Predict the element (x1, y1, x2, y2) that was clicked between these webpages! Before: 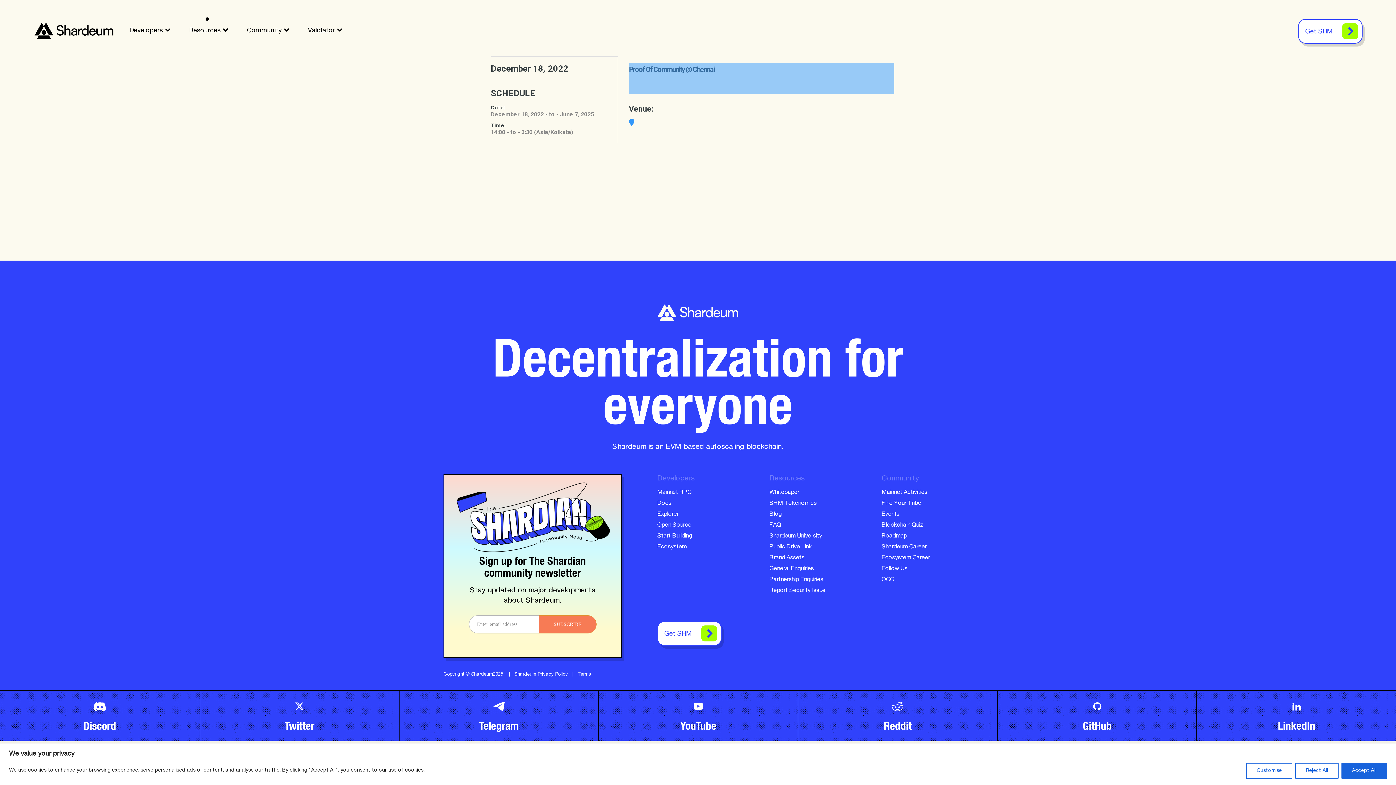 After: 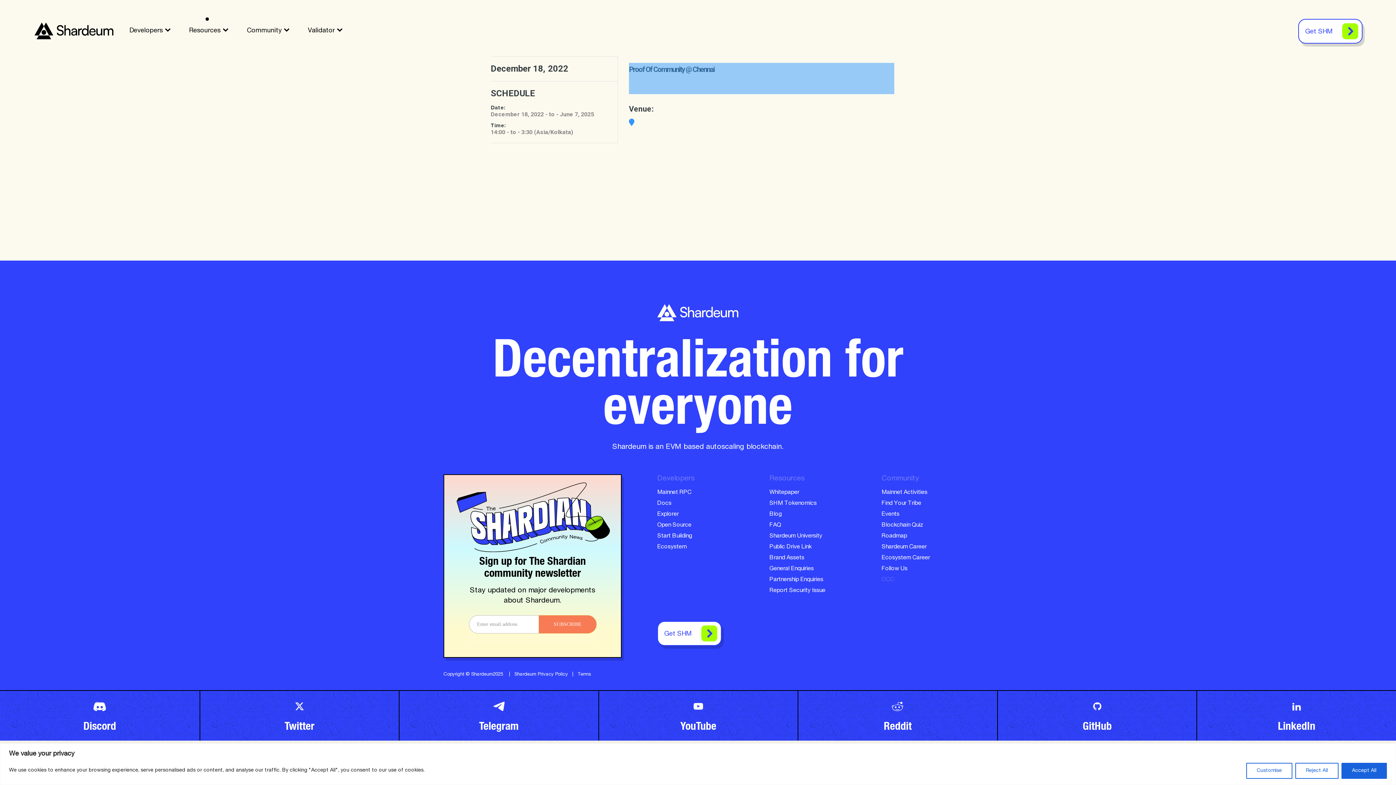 Action: bbox: (881, 577, 894, 583) label: OCC